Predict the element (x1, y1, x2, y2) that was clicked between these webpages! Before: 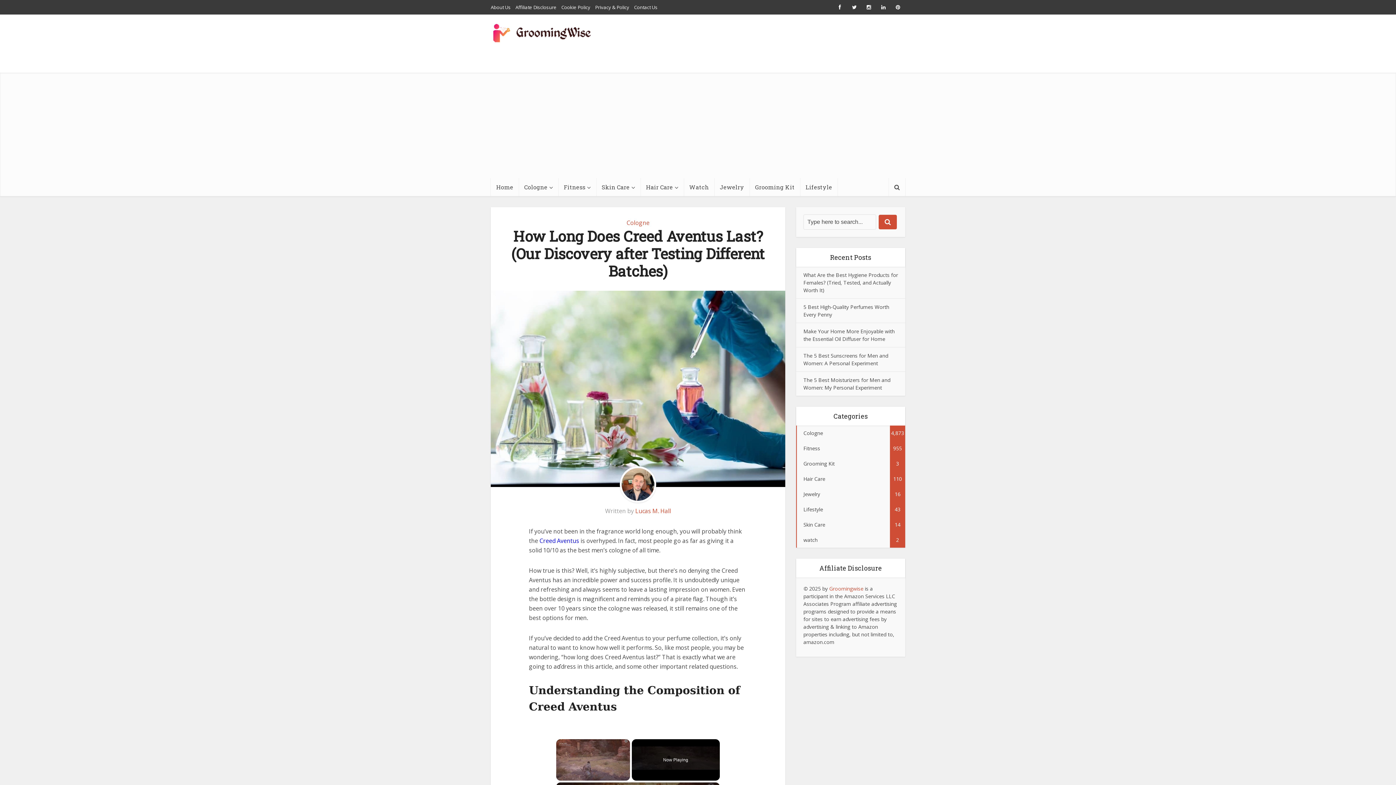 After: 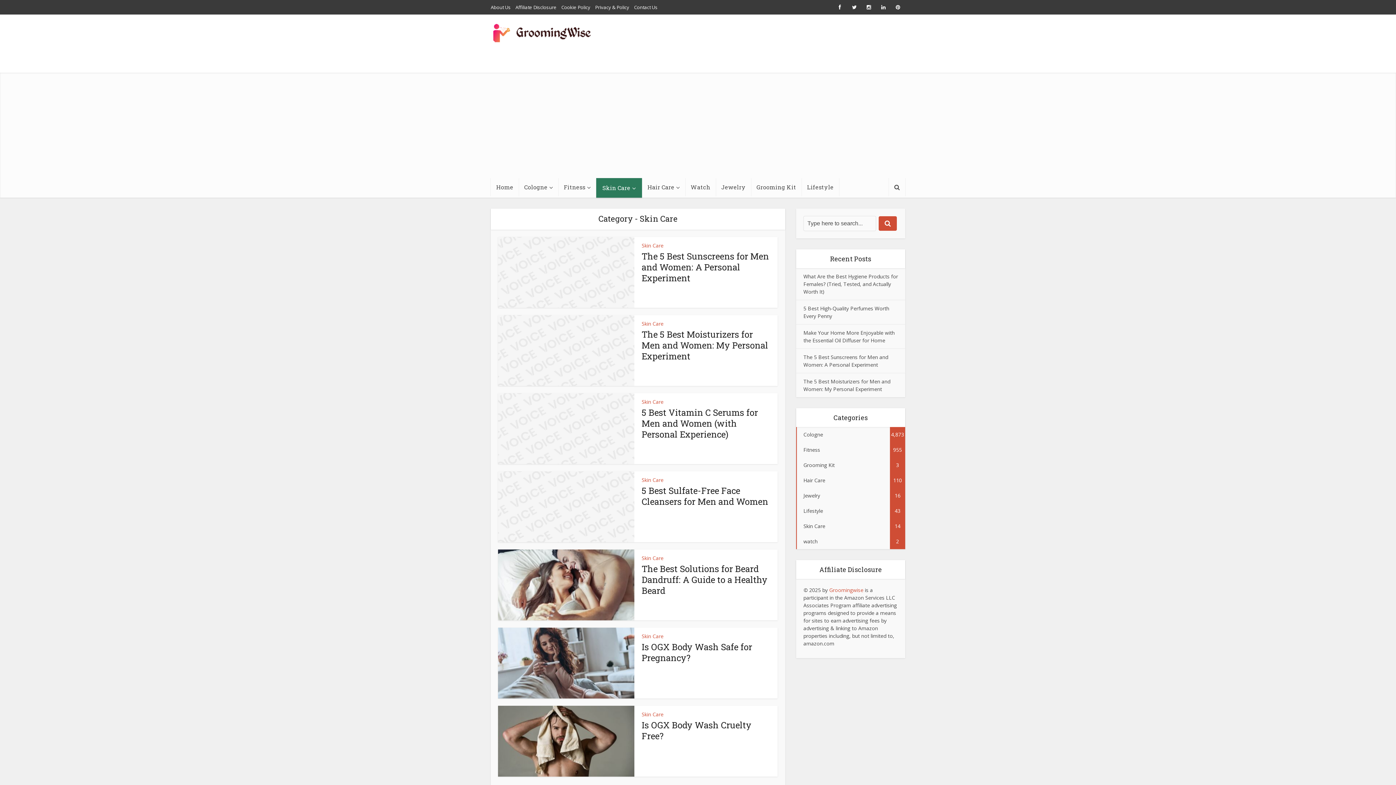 Action: bbox: (796, 517, 905, 532) label: Skin Care
14